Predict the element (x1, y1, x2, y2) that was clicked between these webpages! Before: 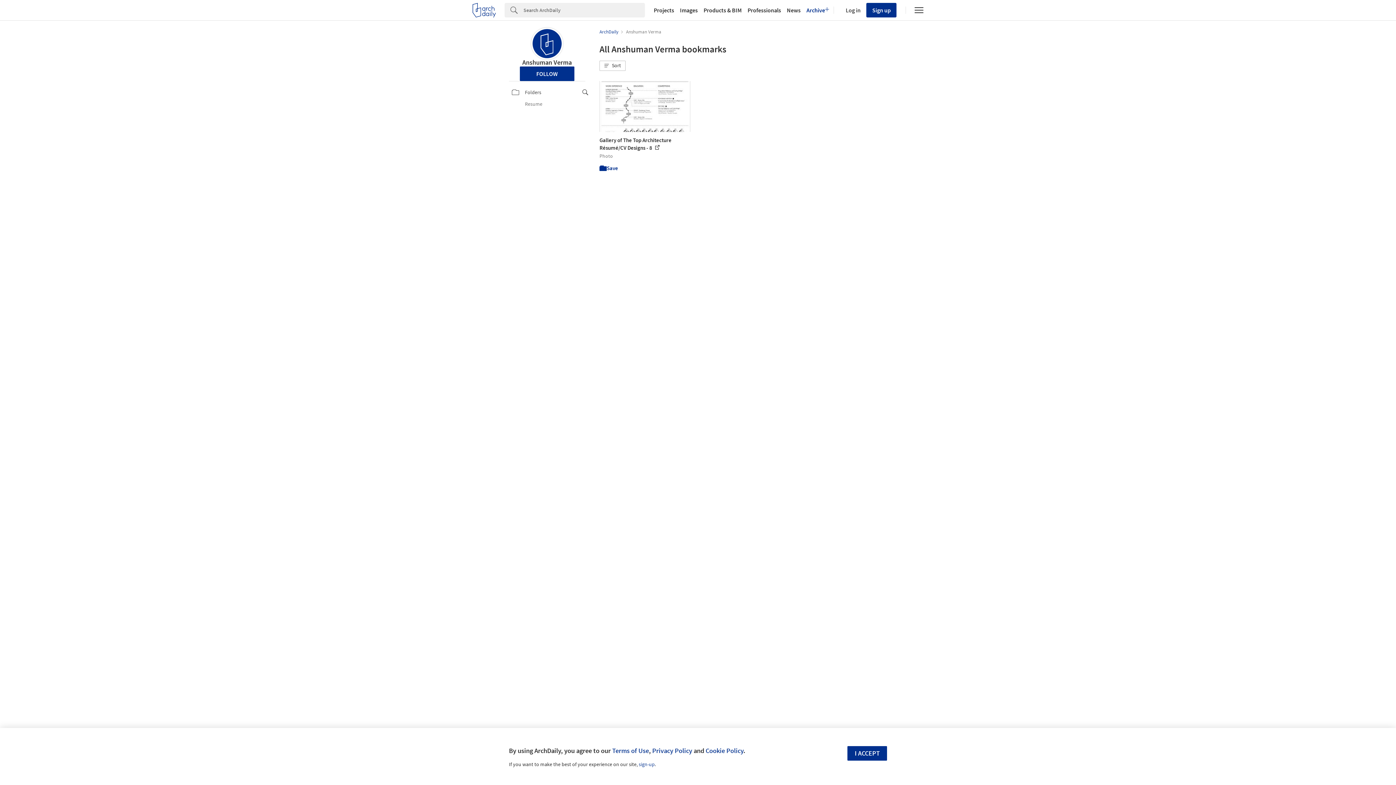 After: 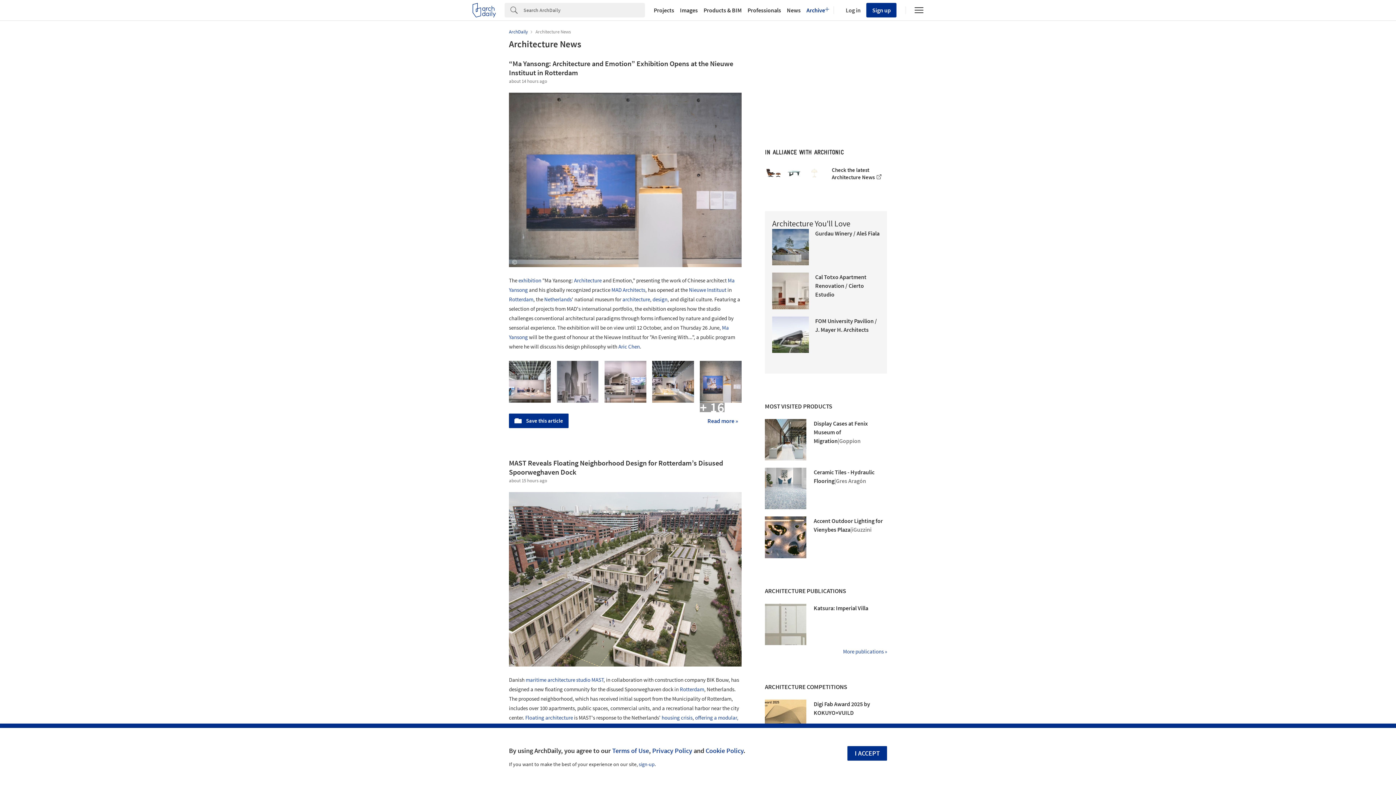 Action: label: News bbox: (784, 7, 803, 13)